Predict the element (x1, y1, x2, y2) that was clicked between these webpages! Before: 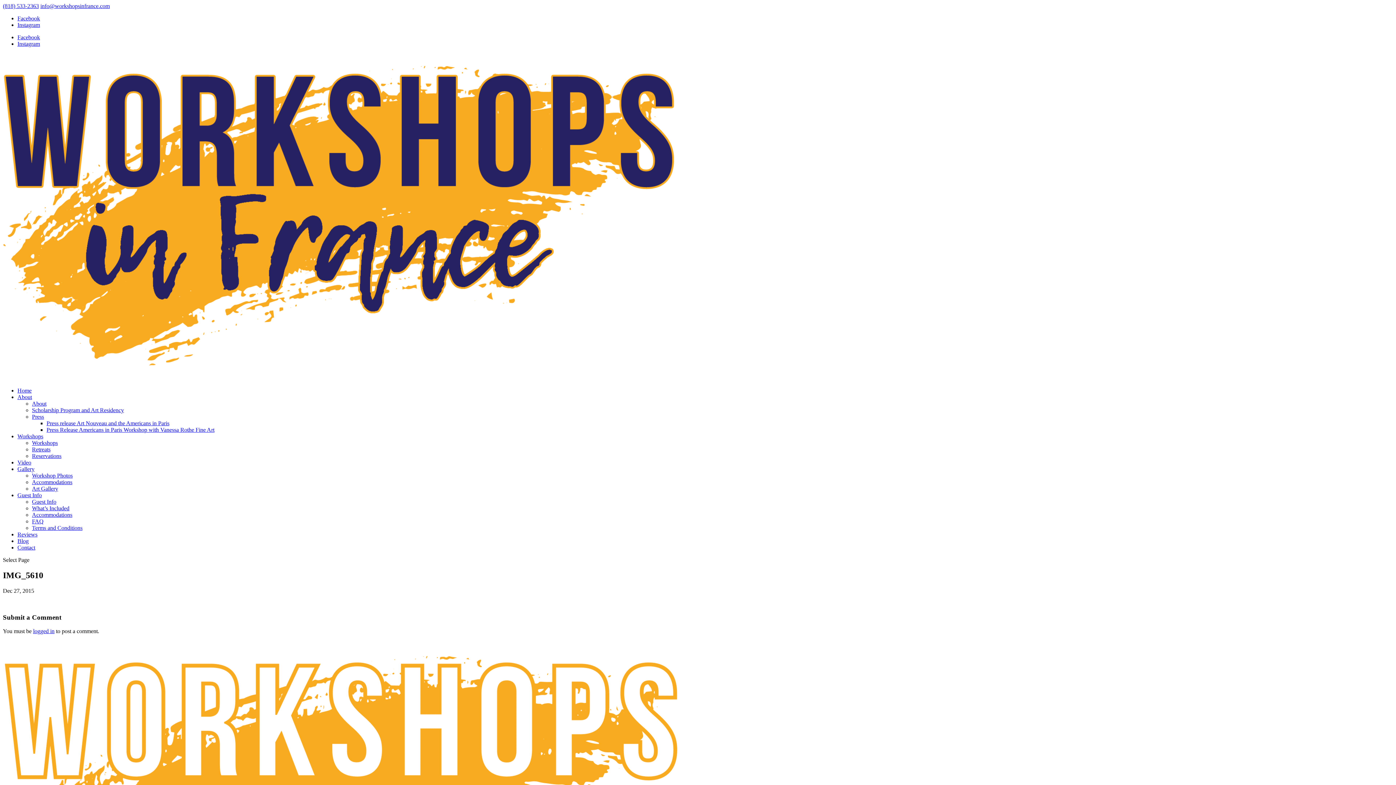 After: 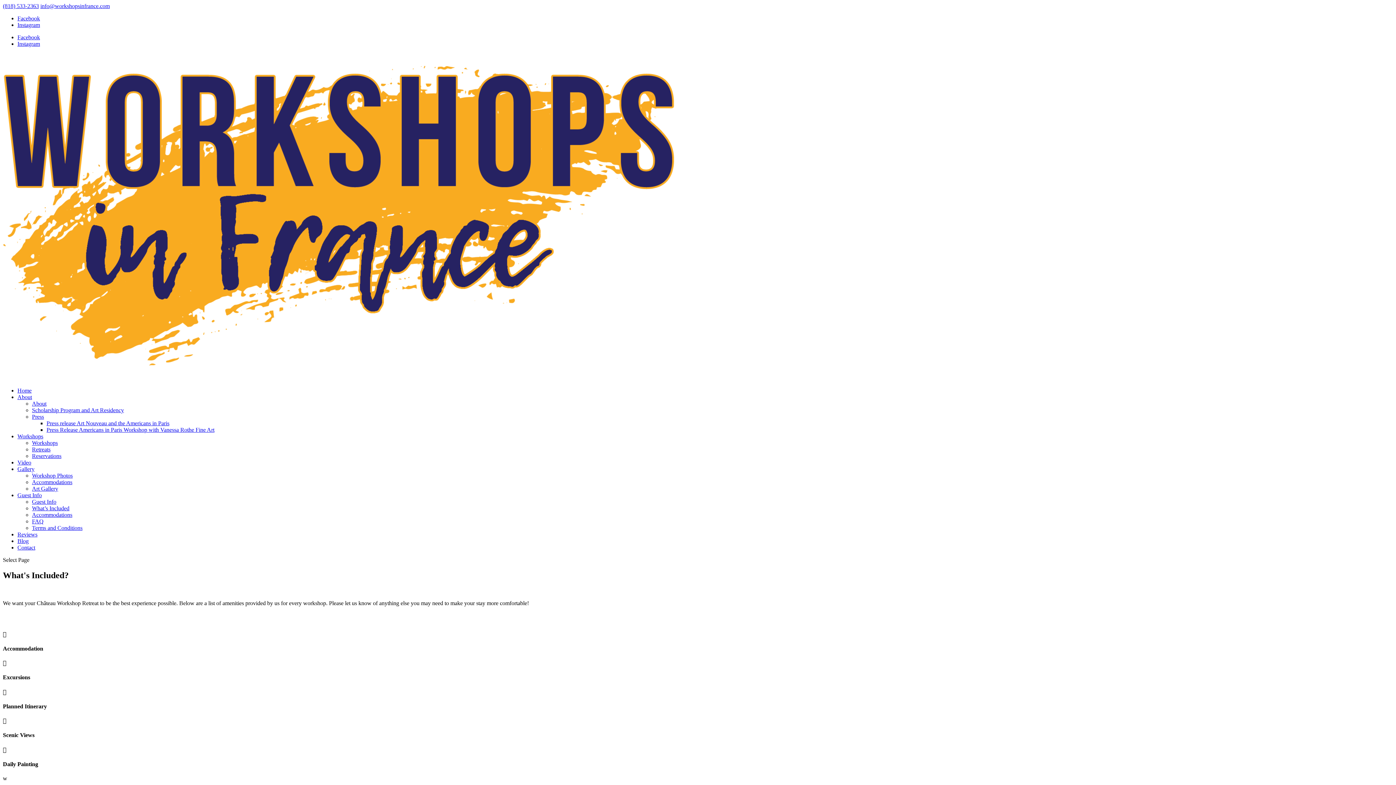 Action: label: What’s Included bbox: (32, 505, 69, 511)